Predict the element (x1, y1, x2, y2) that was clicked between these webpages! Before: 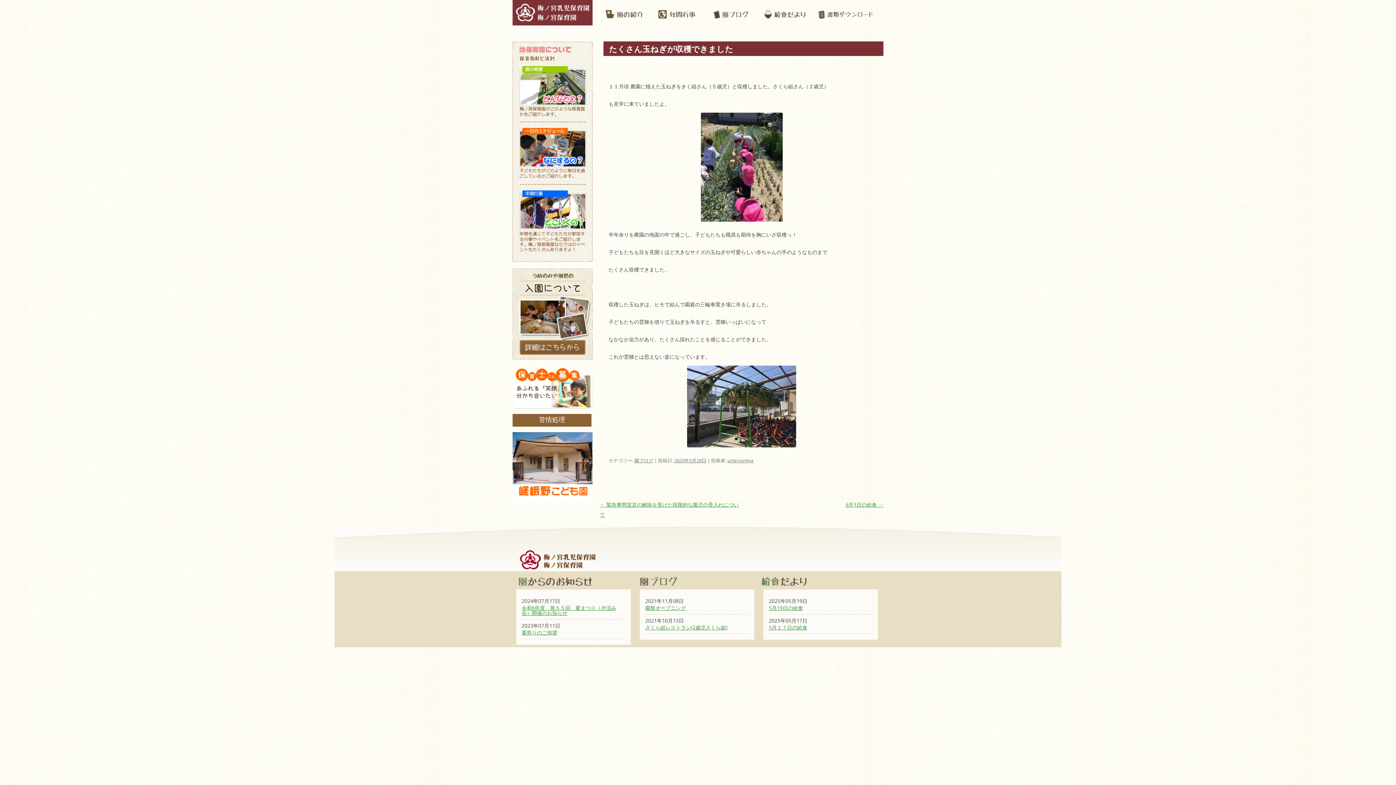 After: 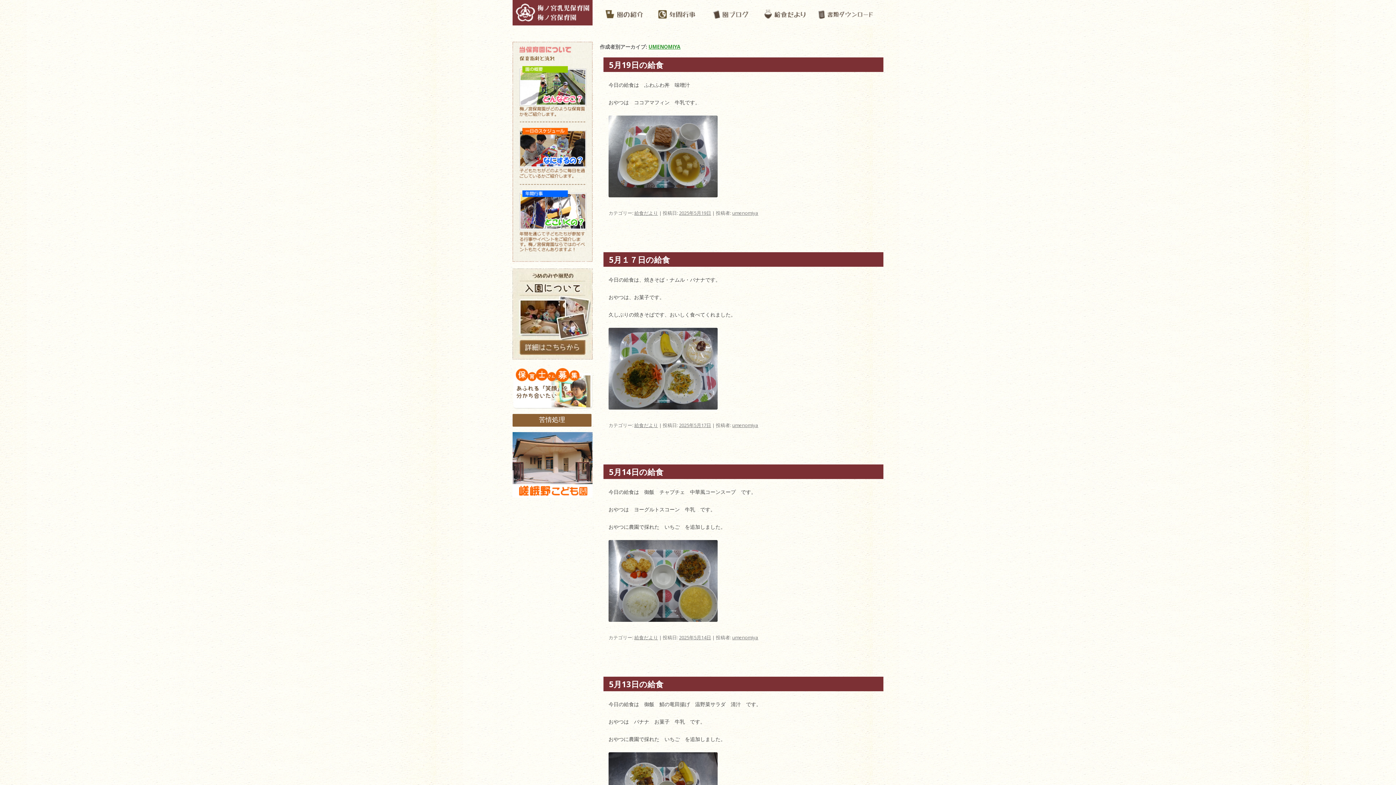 Action: label: umenomiya bbox: (727, 457, 753, 464)